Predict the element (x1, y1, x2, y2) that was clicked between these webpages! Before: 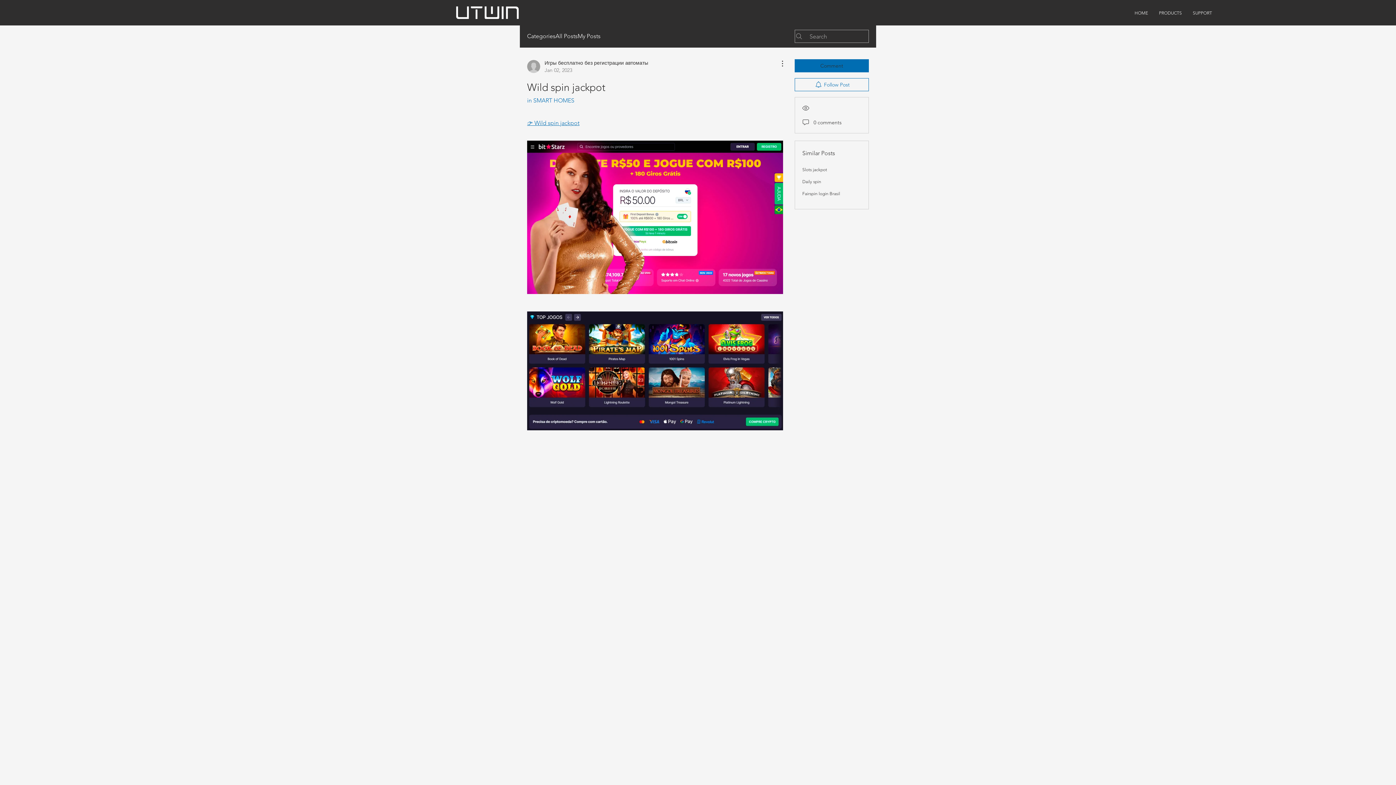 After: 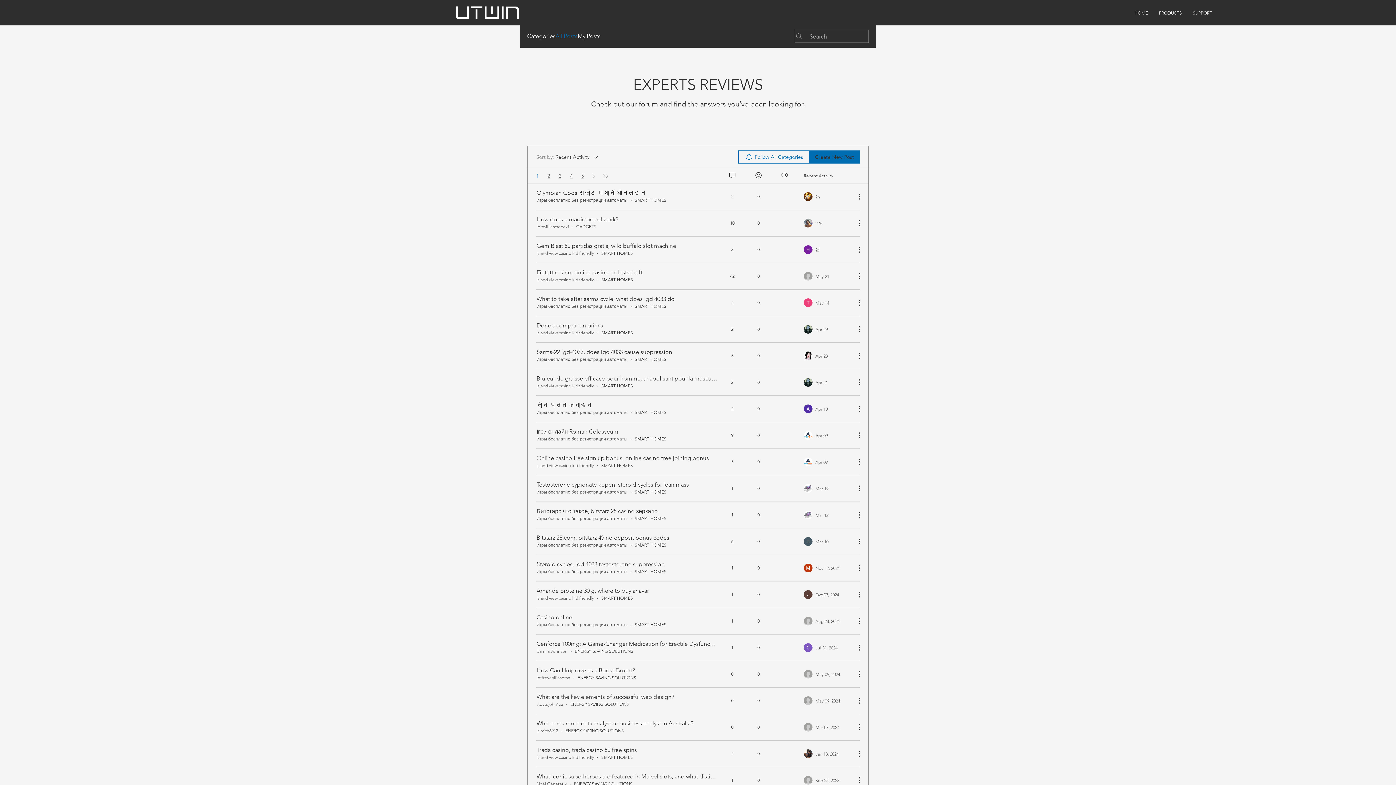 Action: bbox: (555, 32, 577, 40) label: All Posts